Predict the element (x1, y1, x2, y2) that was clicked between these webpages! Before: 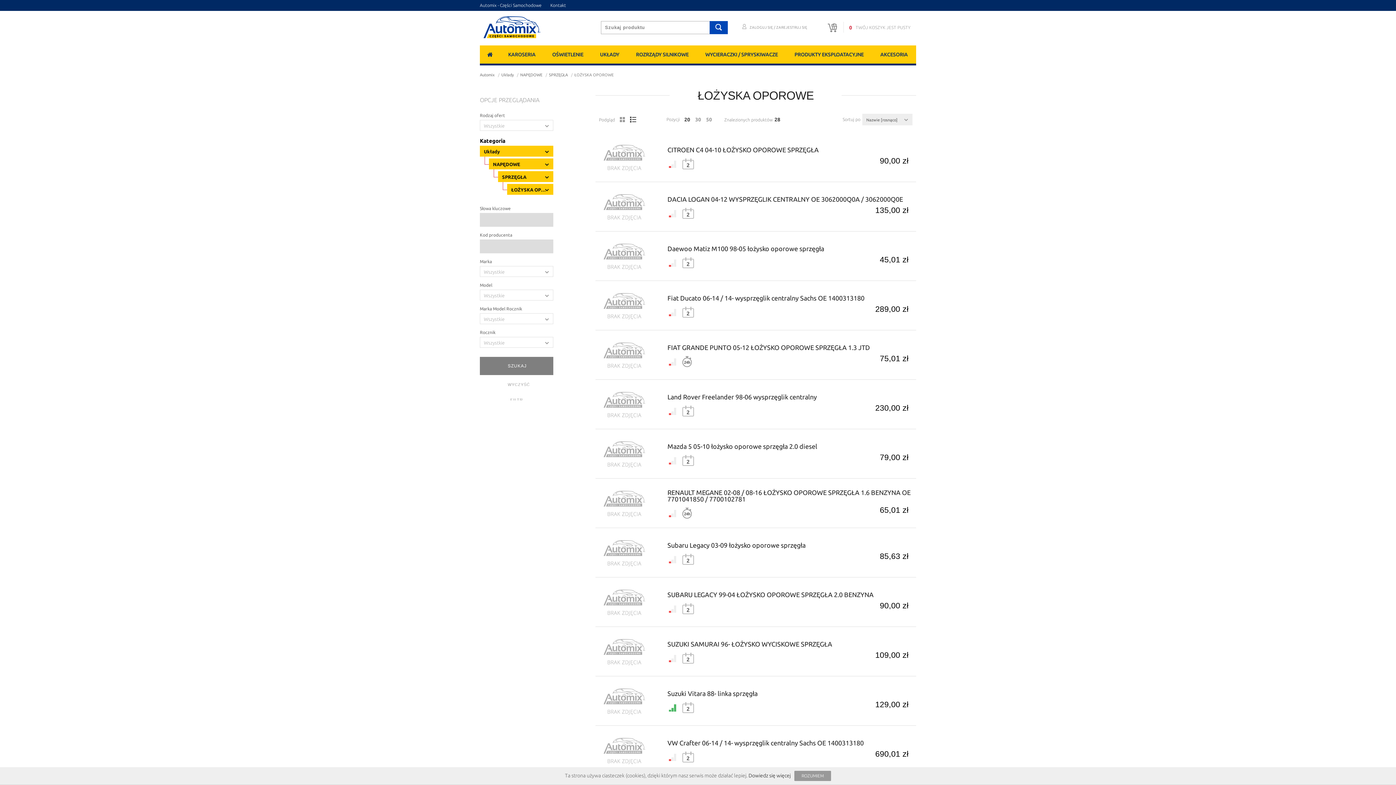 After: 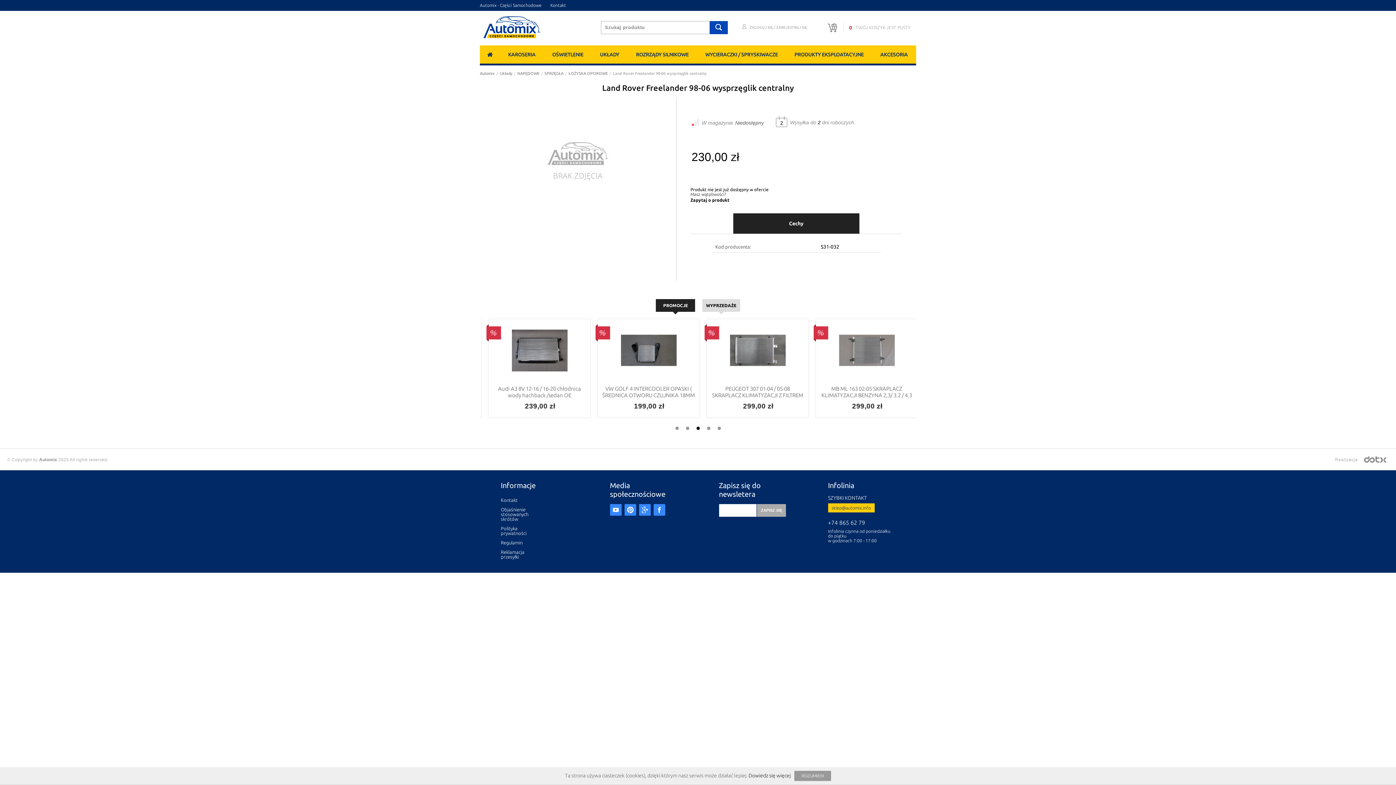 Action: label: Land Rover Freelander 98-06 wysprzęglik centralny bbox: (667, 393, 817, 400)